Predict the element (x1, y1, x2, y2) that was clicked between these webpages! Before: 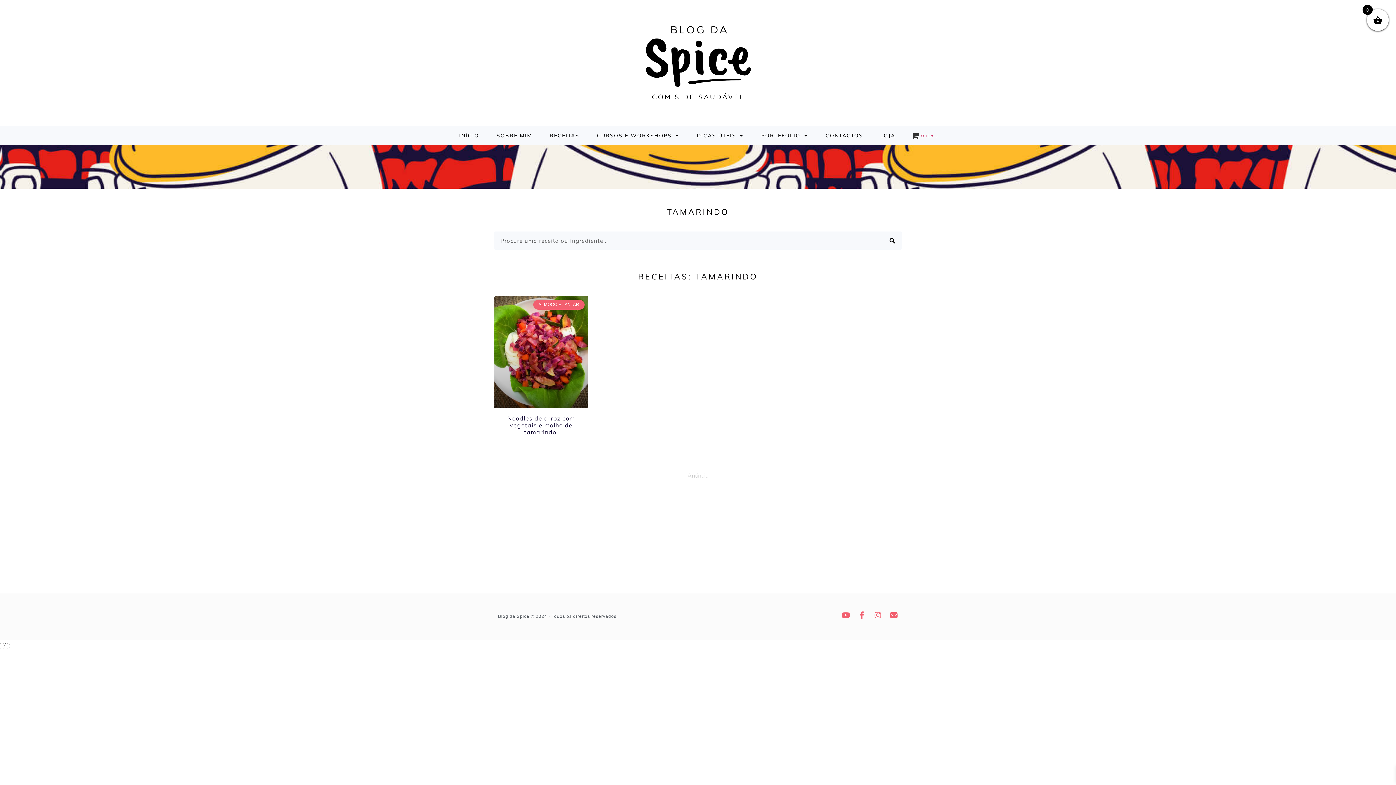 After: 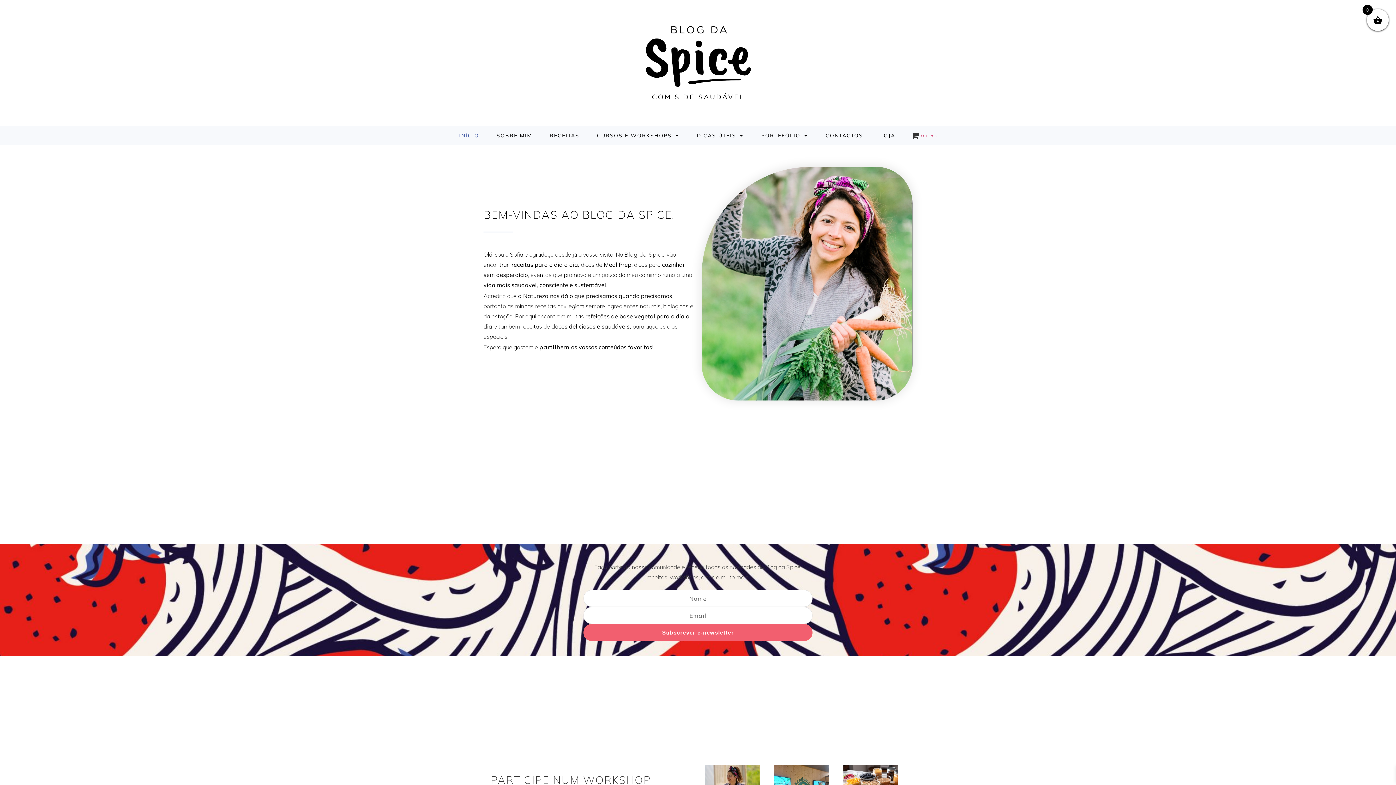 Action: label: INÍCIO bbox: (450, 126, 487, 145)